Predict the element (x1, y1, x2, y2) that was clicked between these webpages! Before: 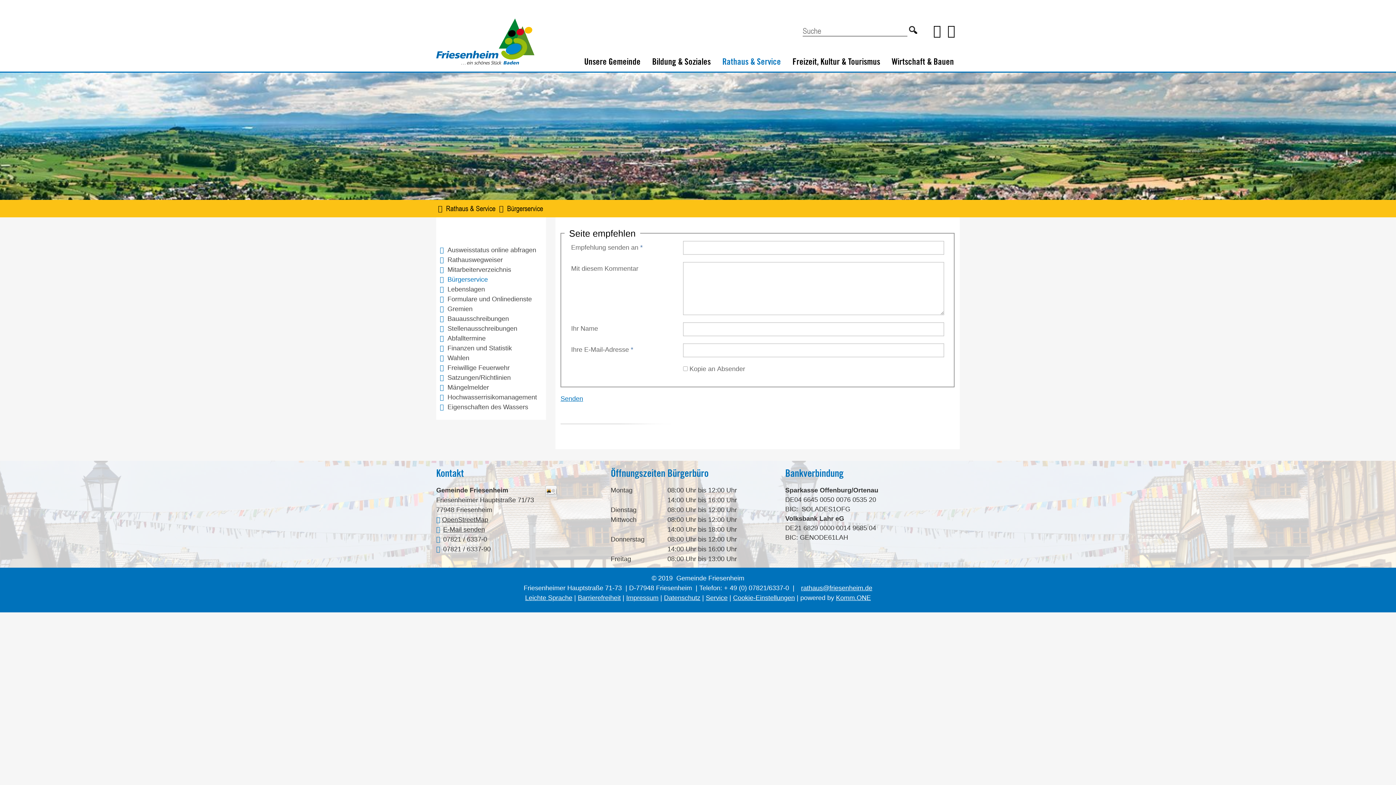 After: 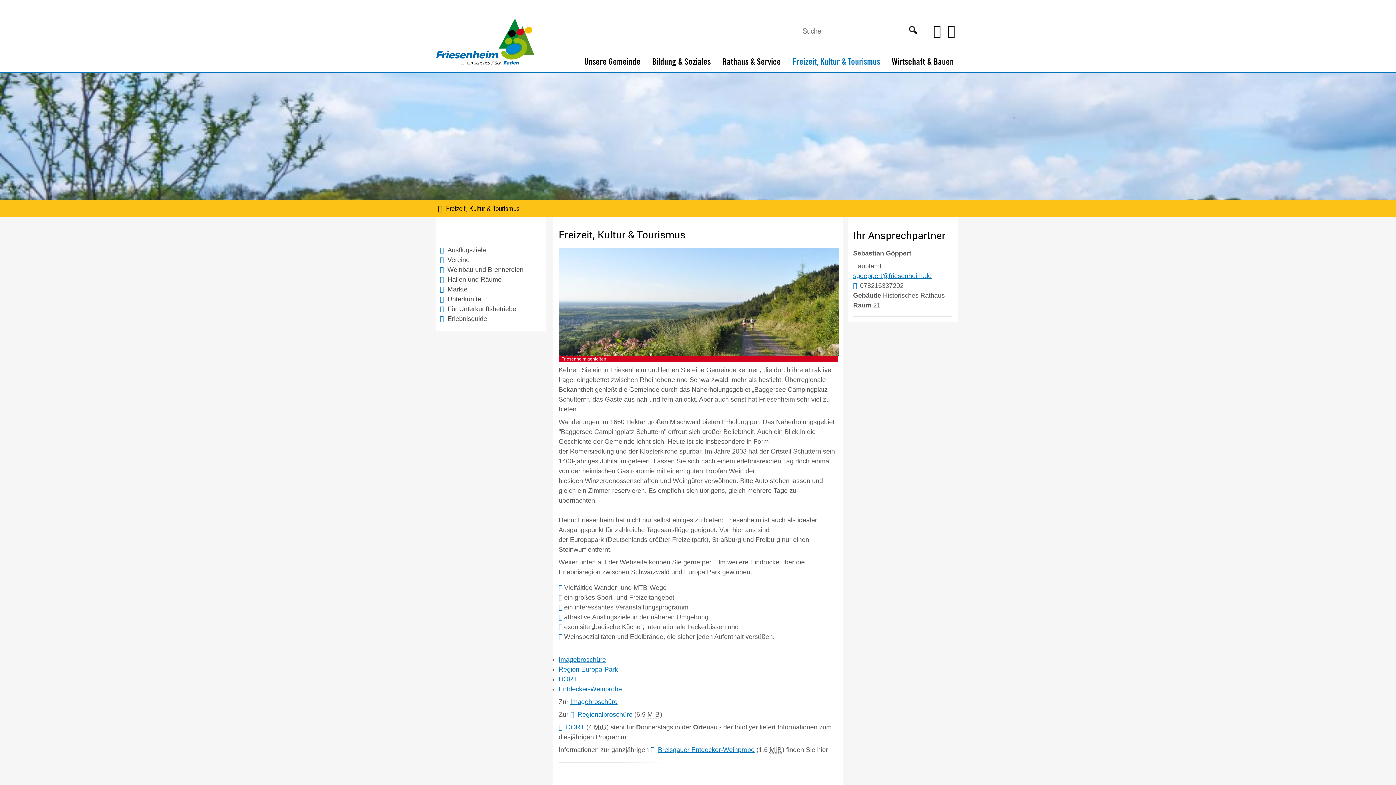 Action: bbox: (786, 53, 886, 70) label: Freizeit, Kultur & Tourismus